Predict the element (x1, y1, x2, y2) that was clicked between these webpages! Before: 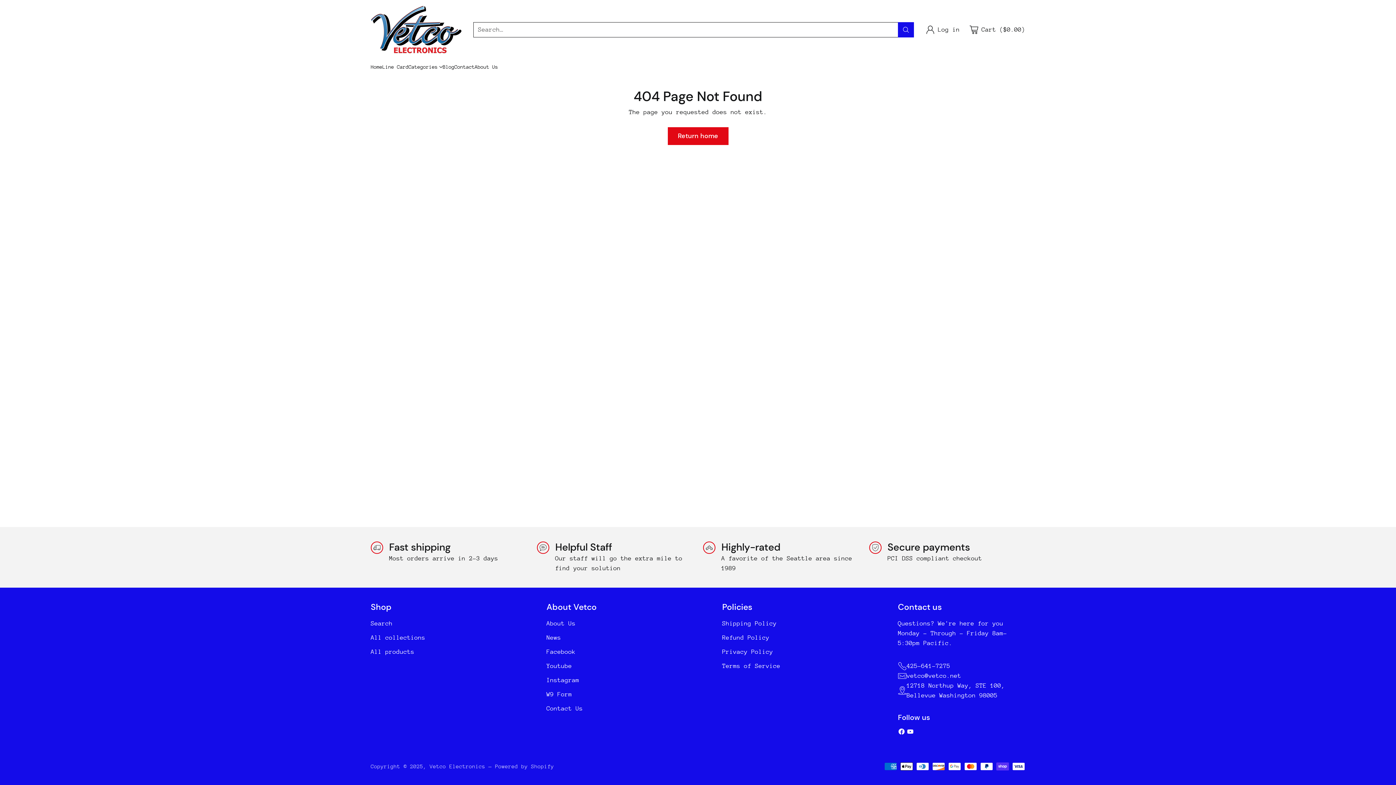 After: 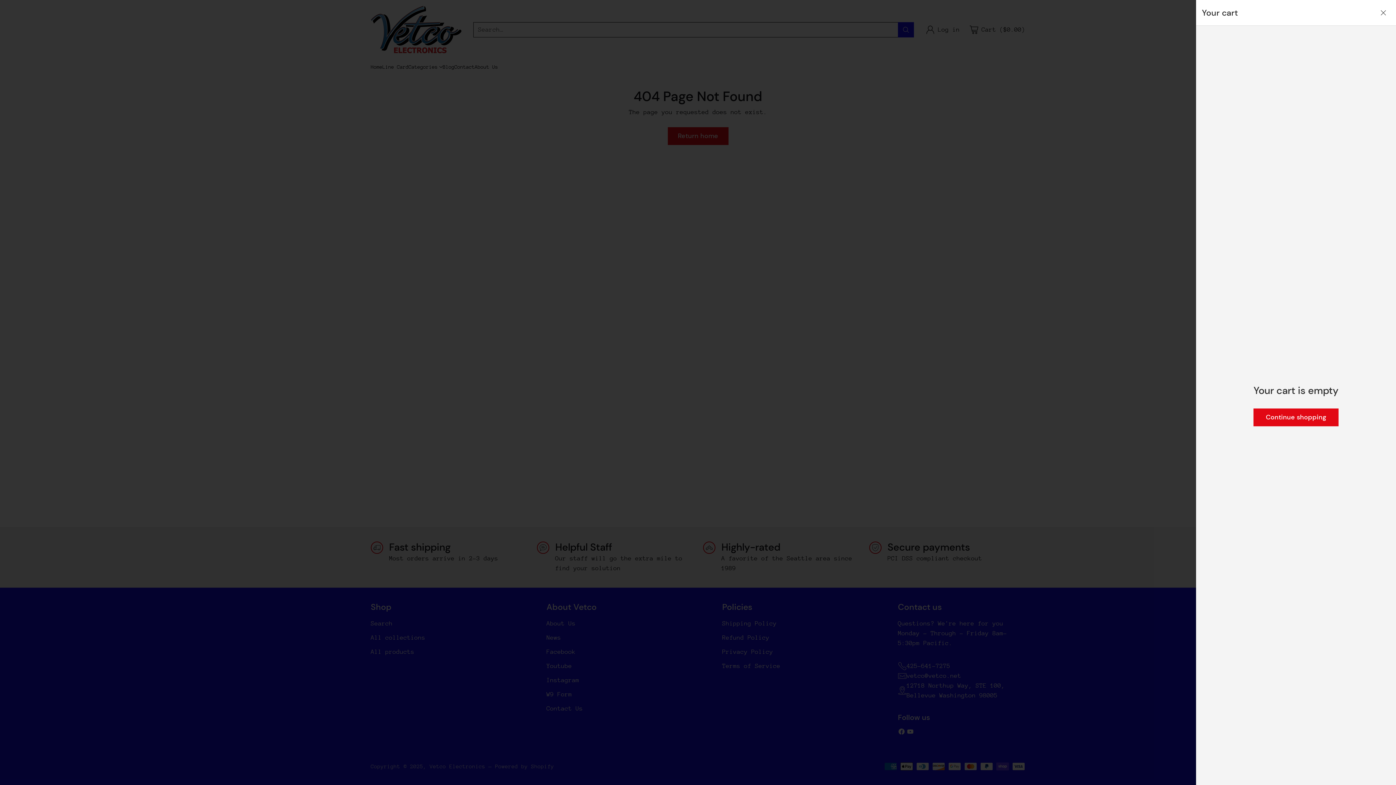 Action: bbox: (967, 22, 1025, 36) label: Open cart modal